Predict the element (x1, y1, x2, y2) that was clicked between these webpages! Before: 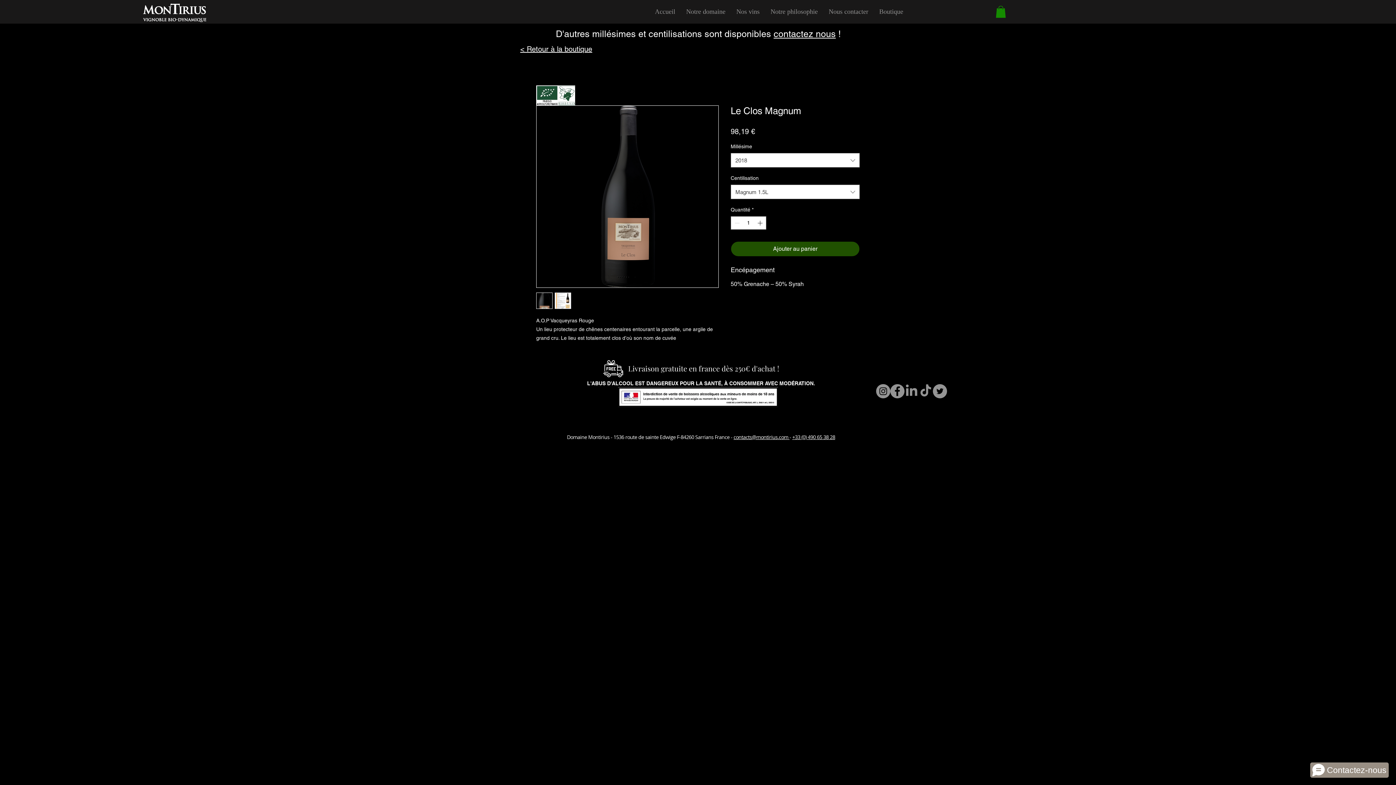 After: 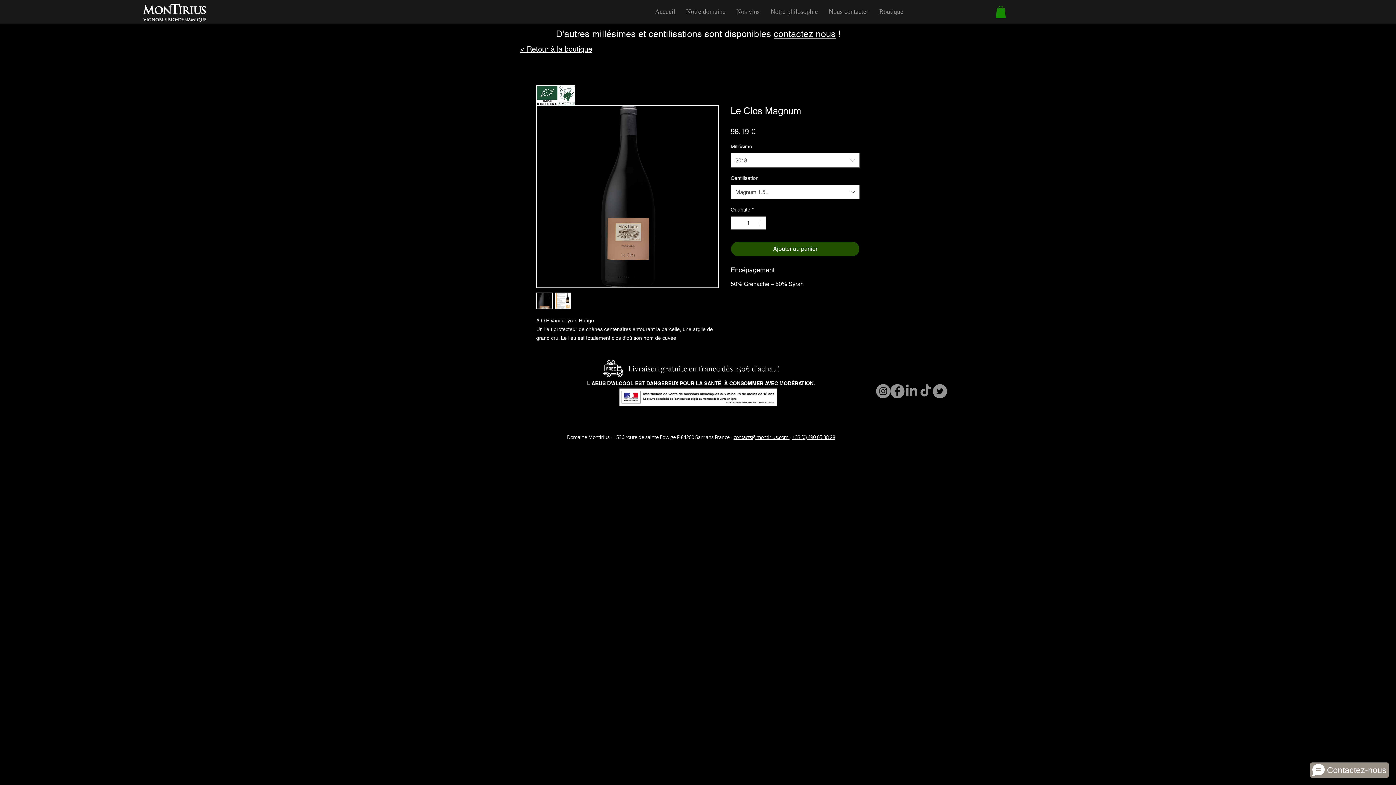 Action: label: TikTok bbox: (918, 384, 933, 398)